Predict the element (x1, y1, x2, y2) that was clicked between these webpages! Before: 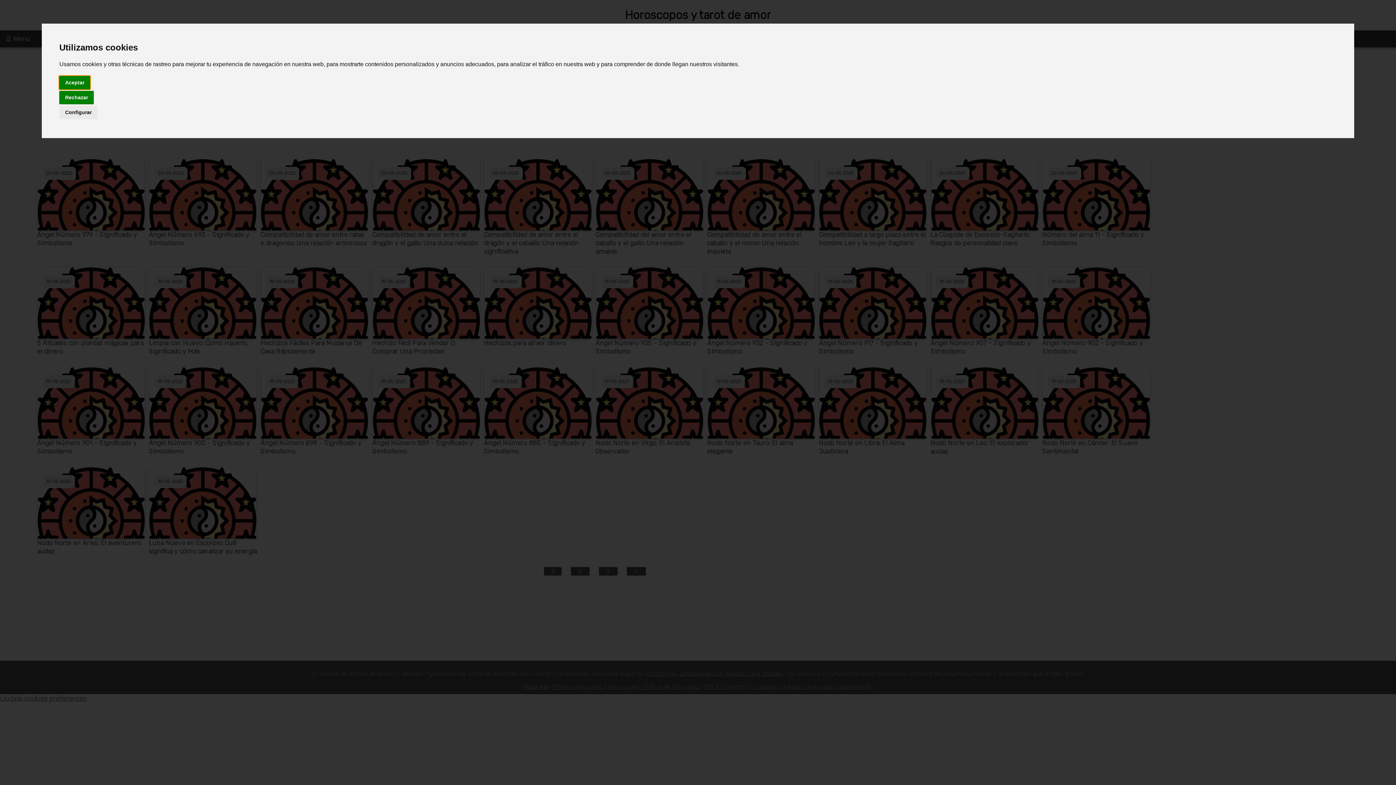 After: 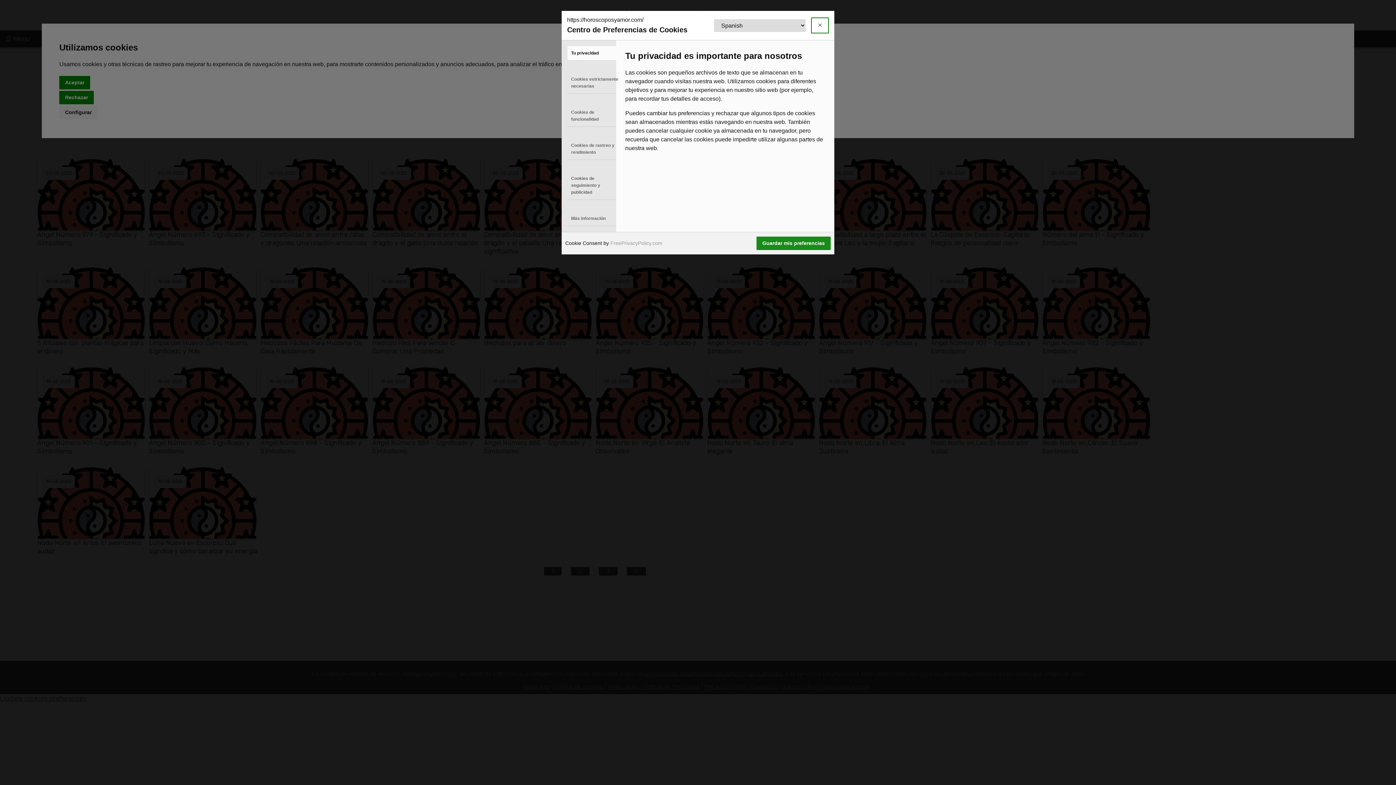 Action: label: Configurar bbox: (59, 105, 97, 119)